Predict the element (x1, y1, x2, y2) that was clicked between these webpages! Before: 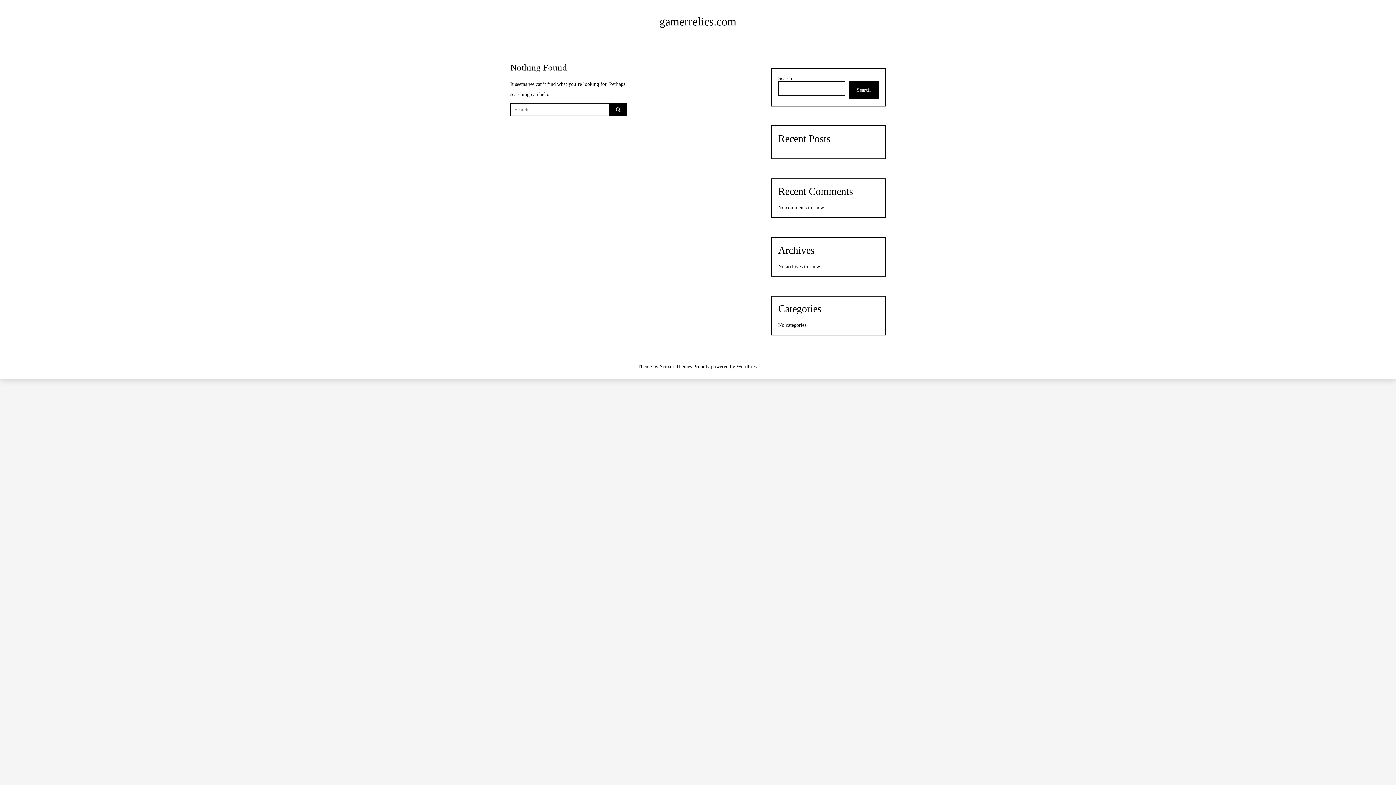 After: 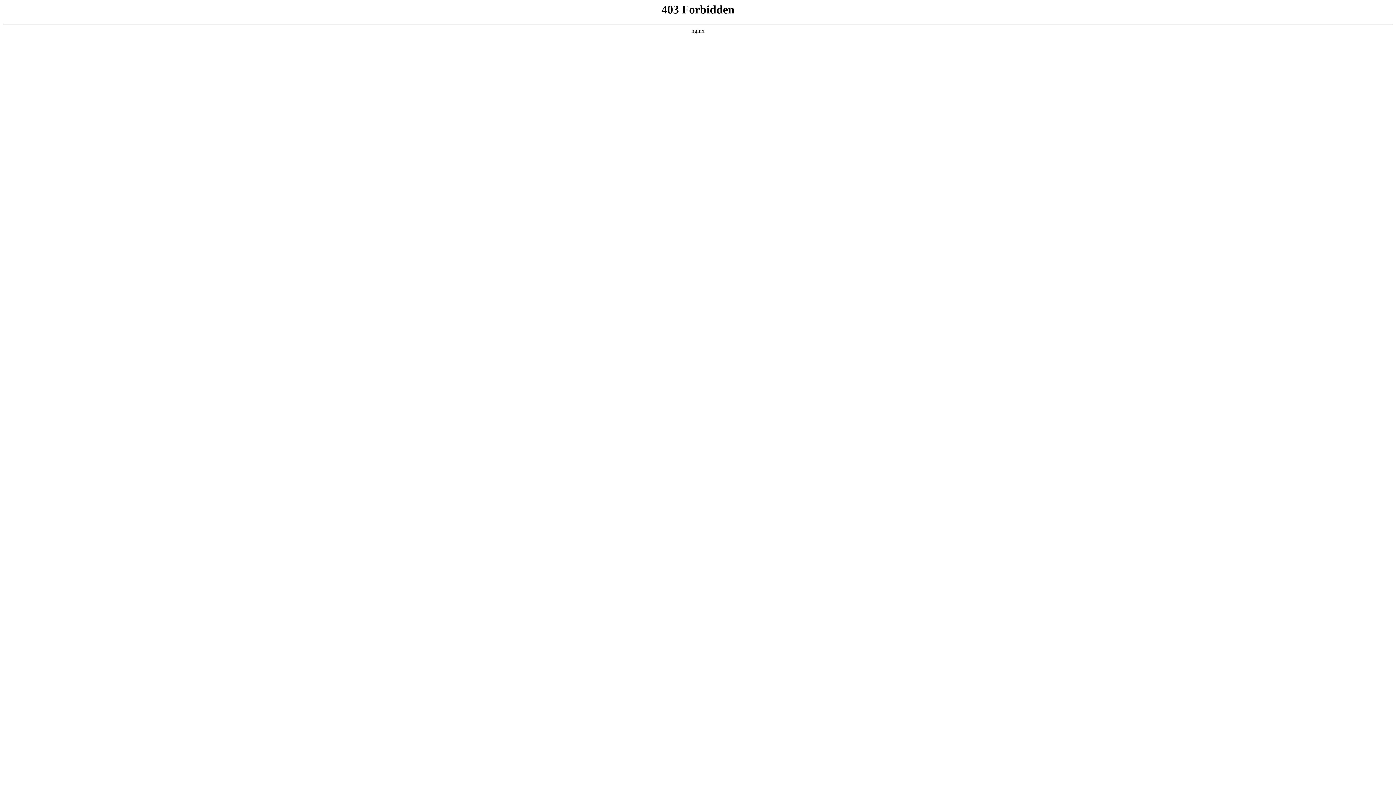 Action: label: WordPress bbox: (736, 364, 758, 369)